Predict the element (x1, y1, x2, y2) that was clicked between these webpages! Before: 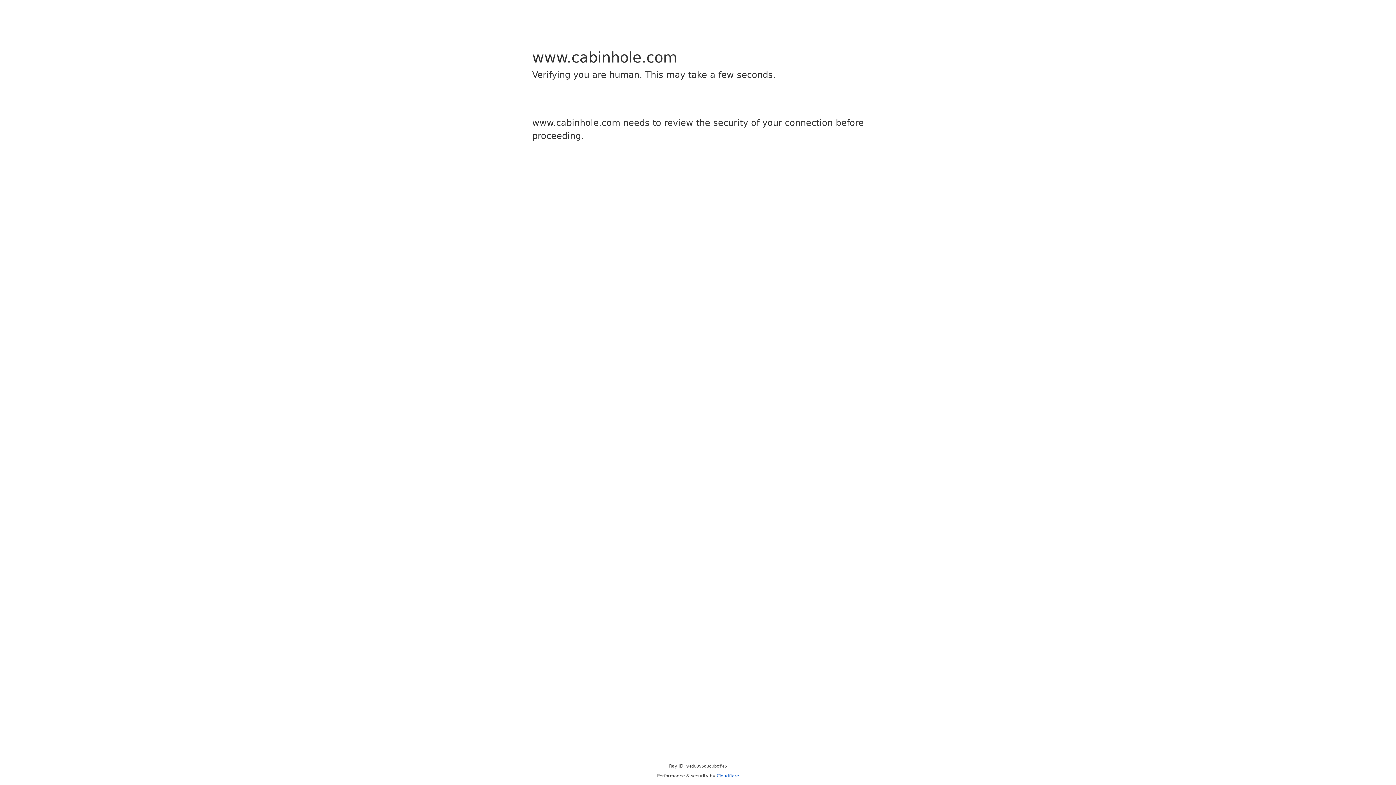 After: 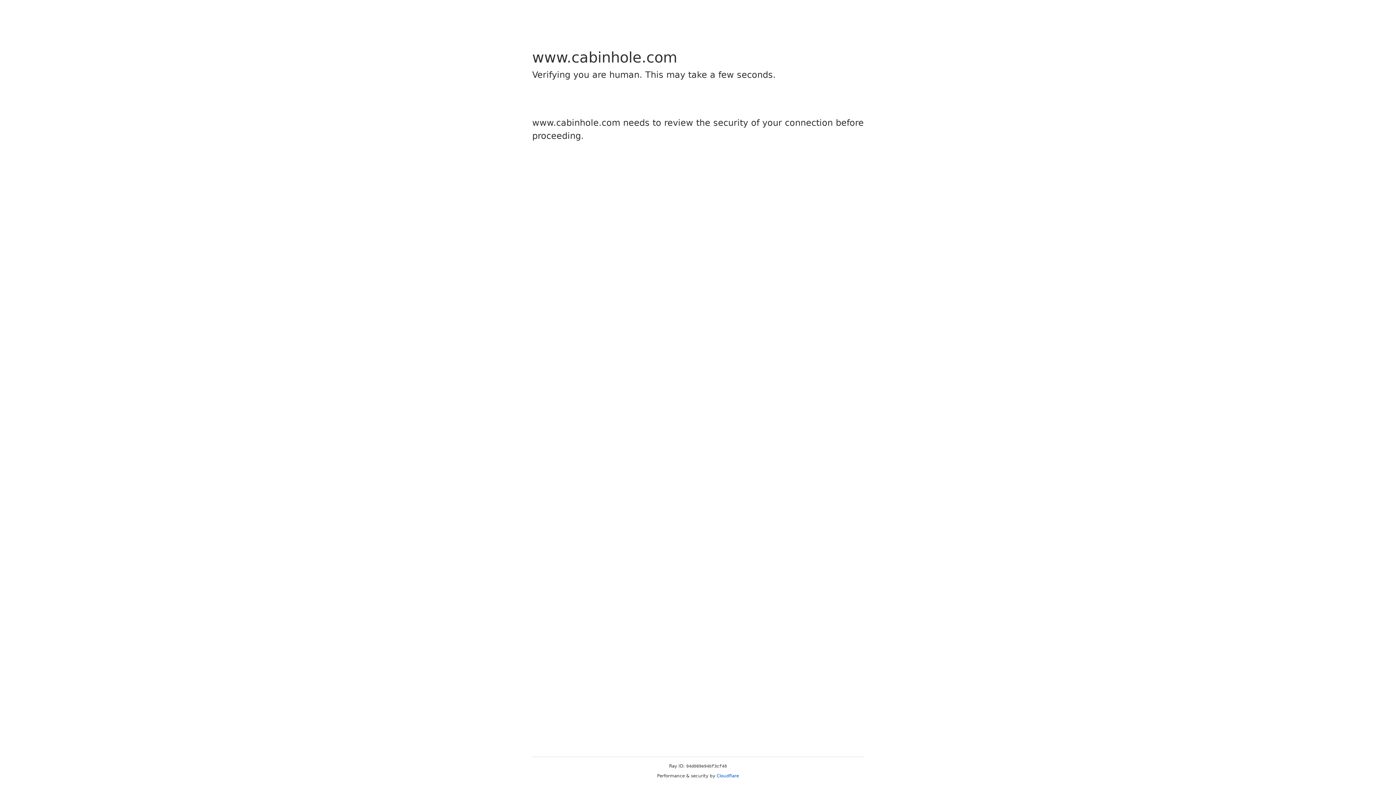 Action: label: Cloudflare bbox: (716, 773, 739, 778)